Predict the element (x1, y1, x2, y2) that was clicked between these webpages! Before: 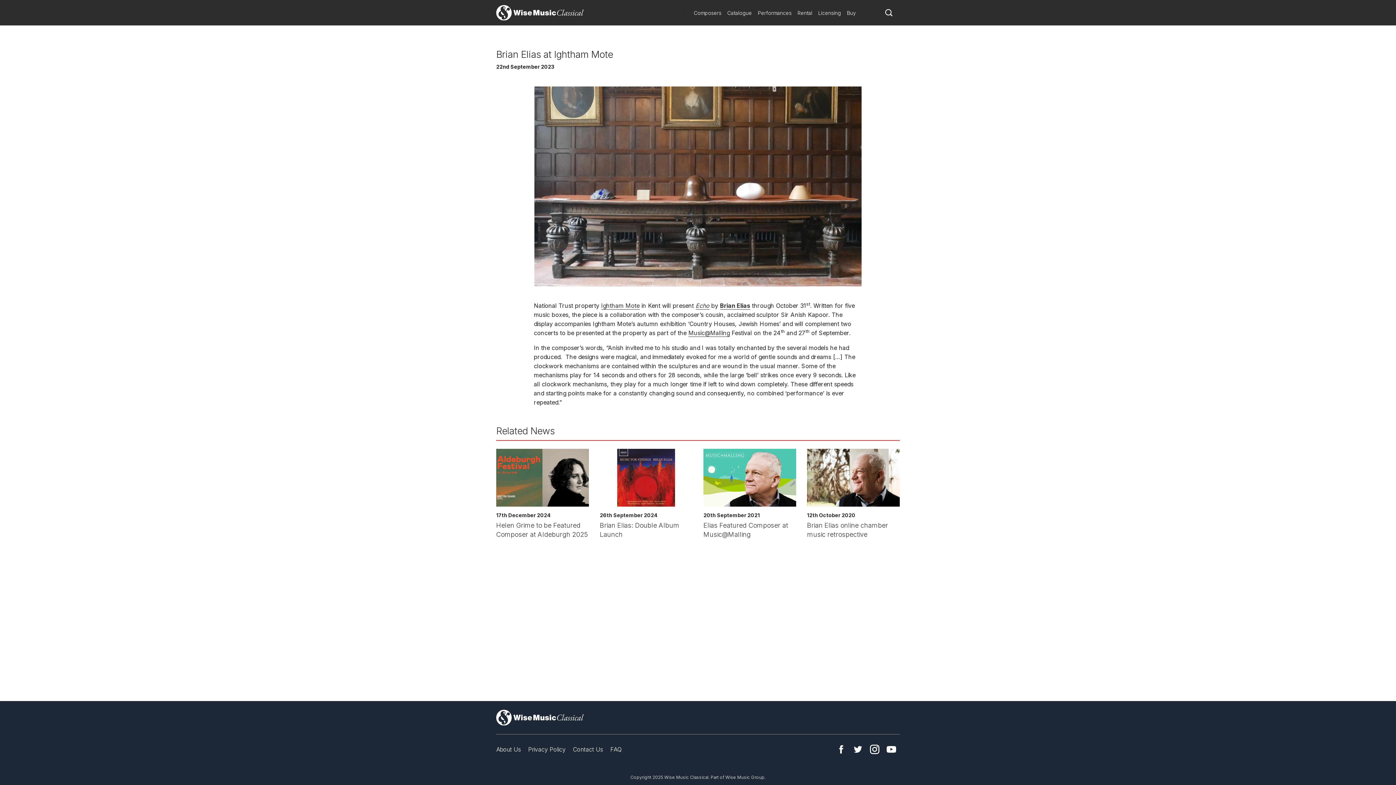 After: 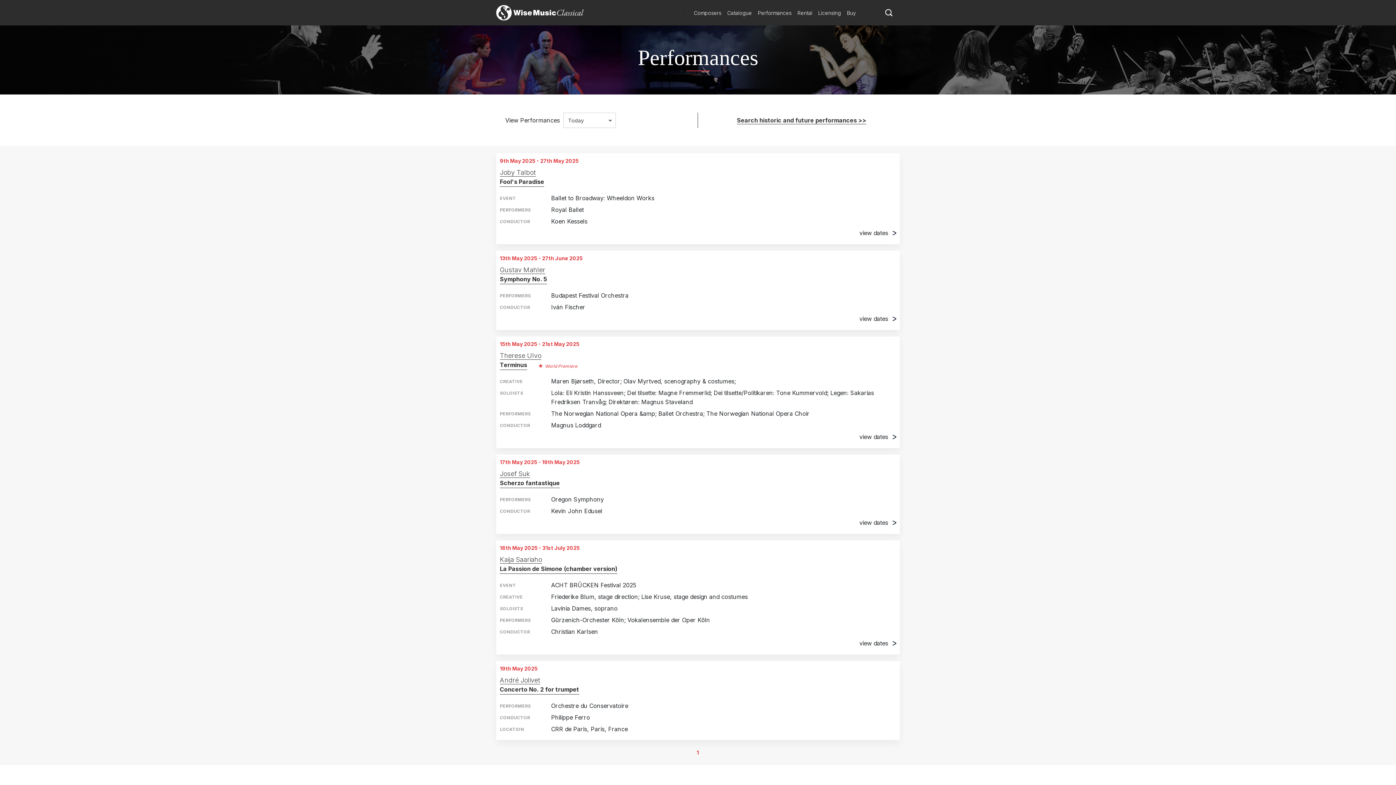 Action: label: Performances bbox: (755, 6, 794, 18)